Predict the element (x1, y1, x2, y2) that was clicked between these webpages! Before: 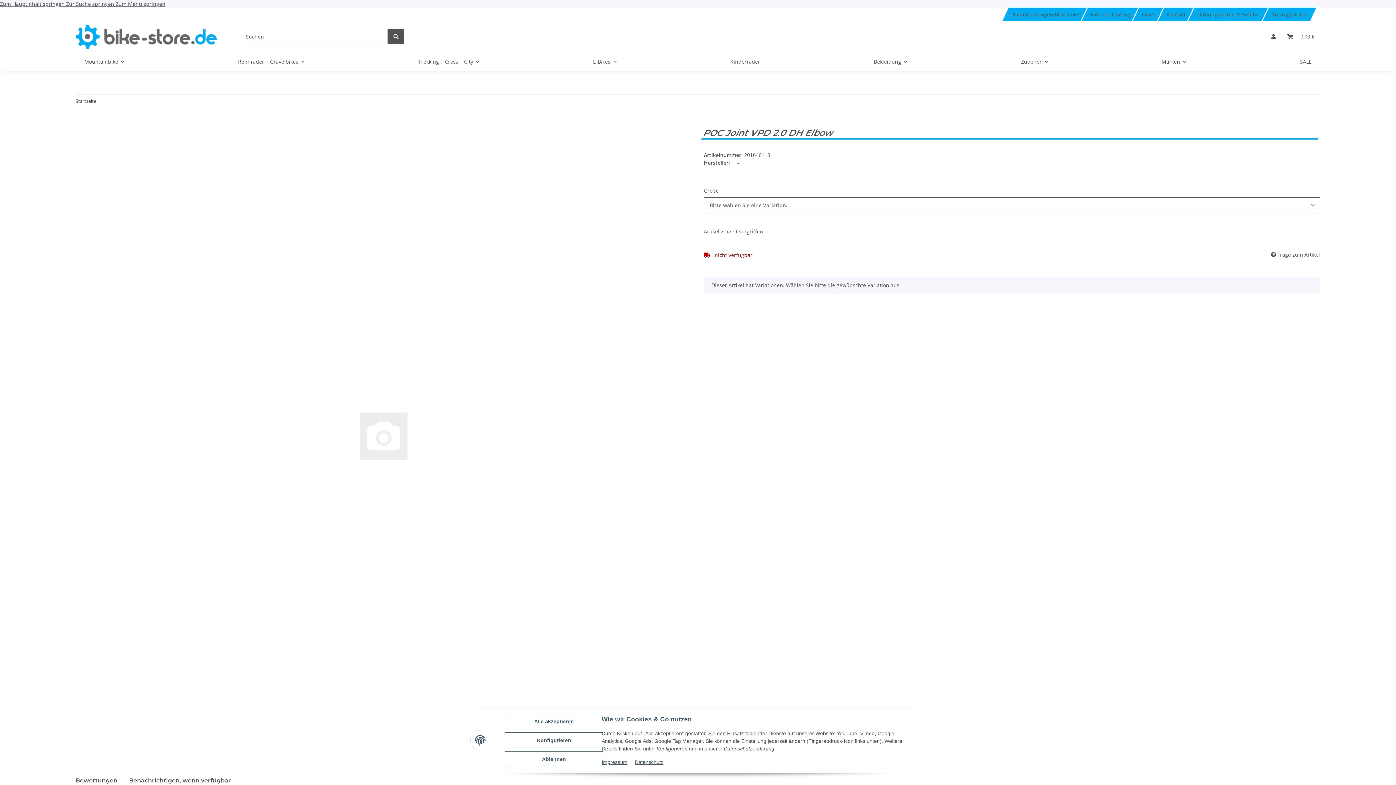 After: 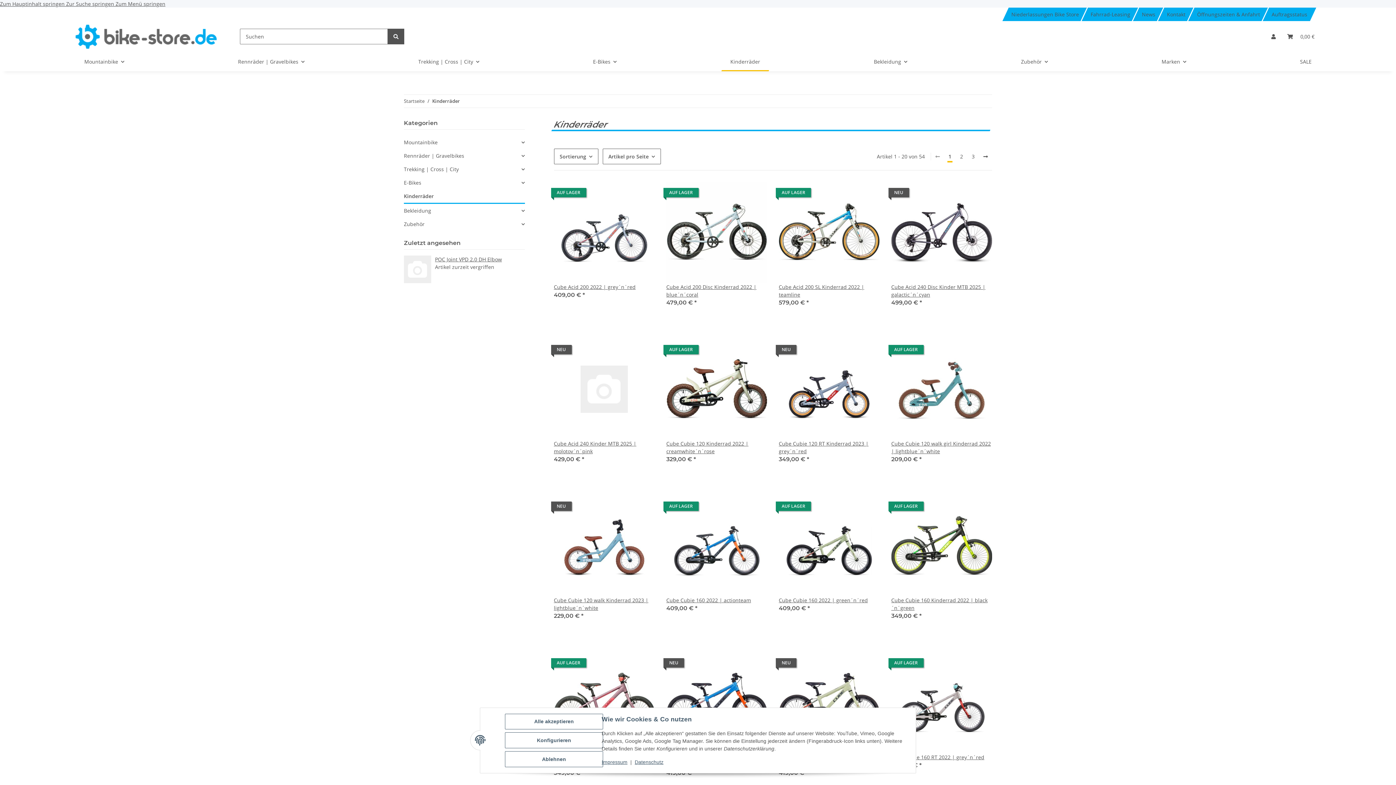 Action: bbox: (721, 52, 769, 71) label: Kinderräder